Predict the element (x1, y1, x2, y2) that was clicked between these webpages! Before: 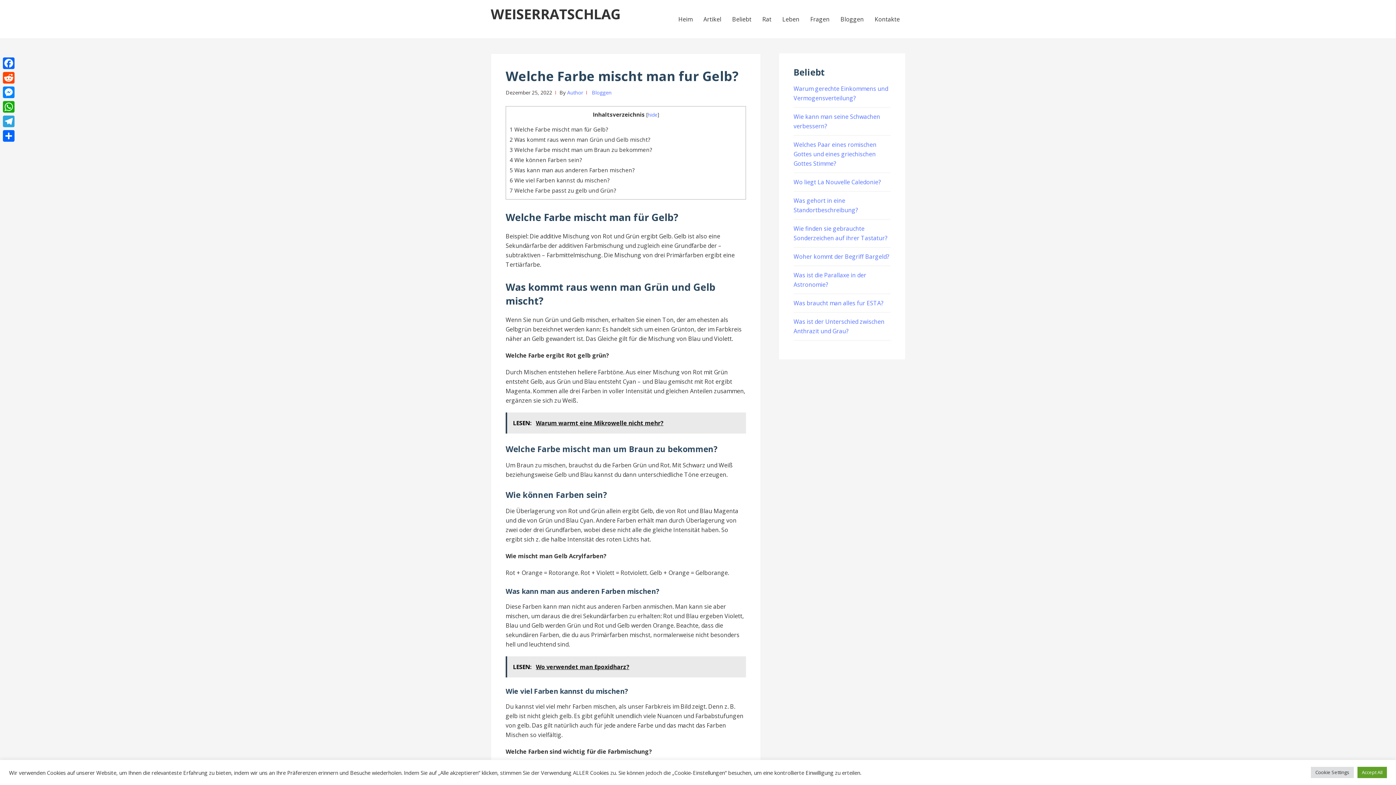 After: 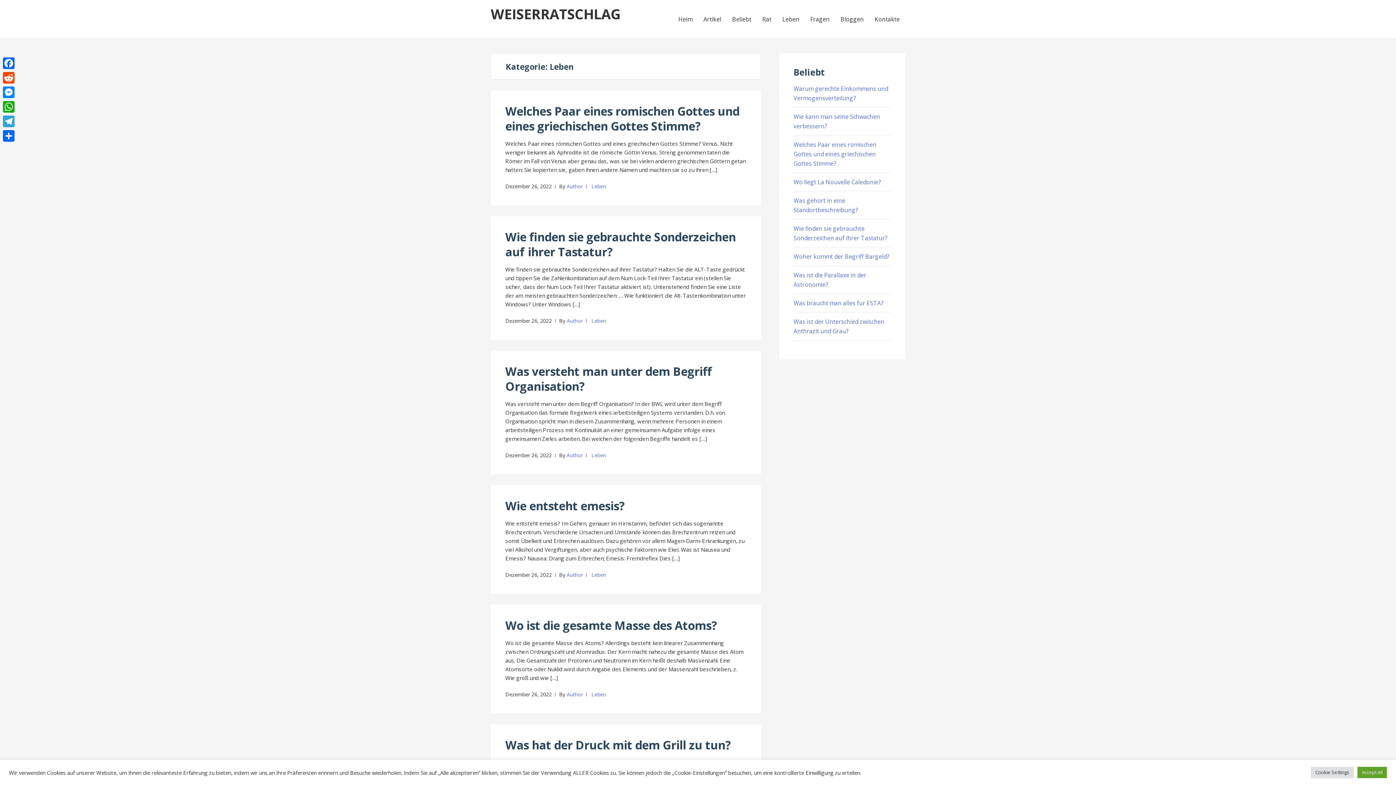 Action: bbox: (777, 5, 805, 33) label: Leben